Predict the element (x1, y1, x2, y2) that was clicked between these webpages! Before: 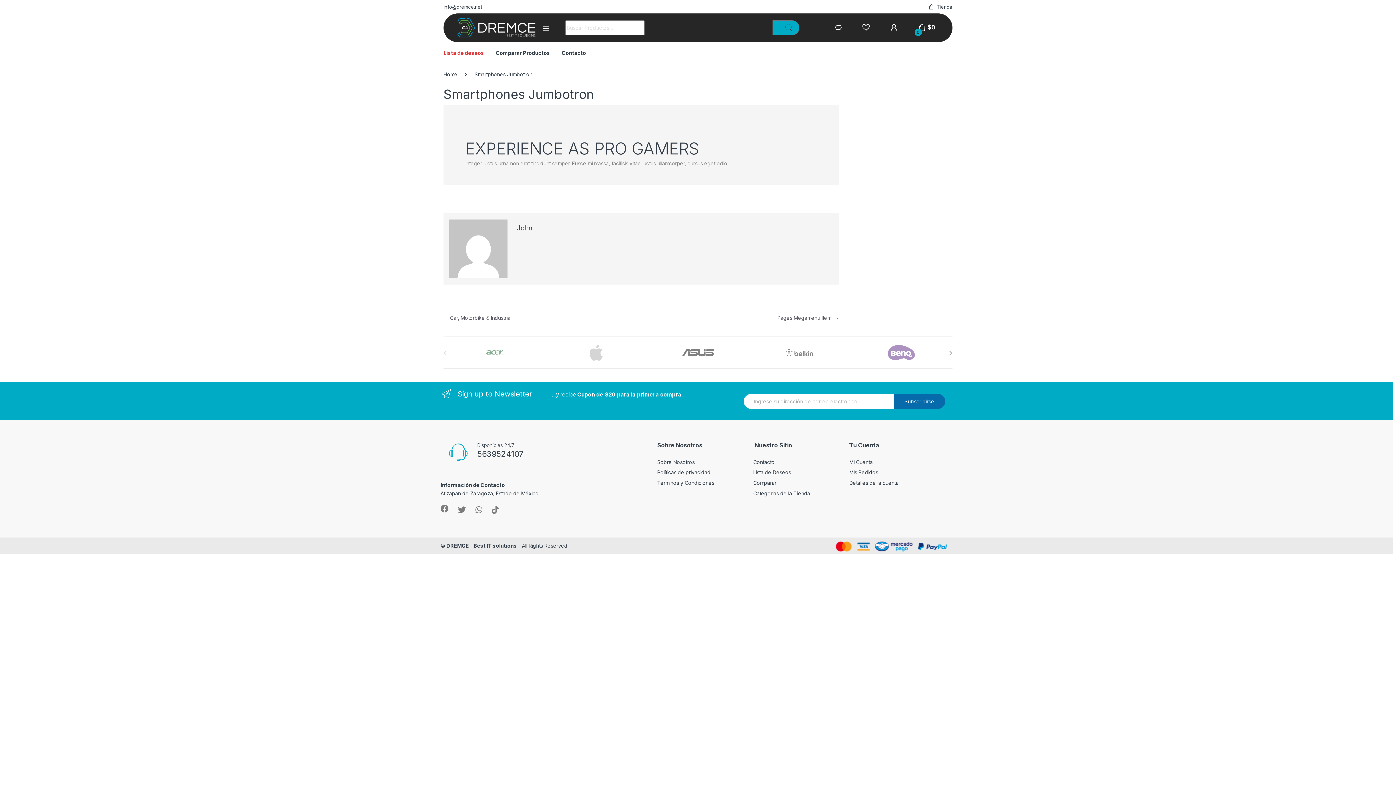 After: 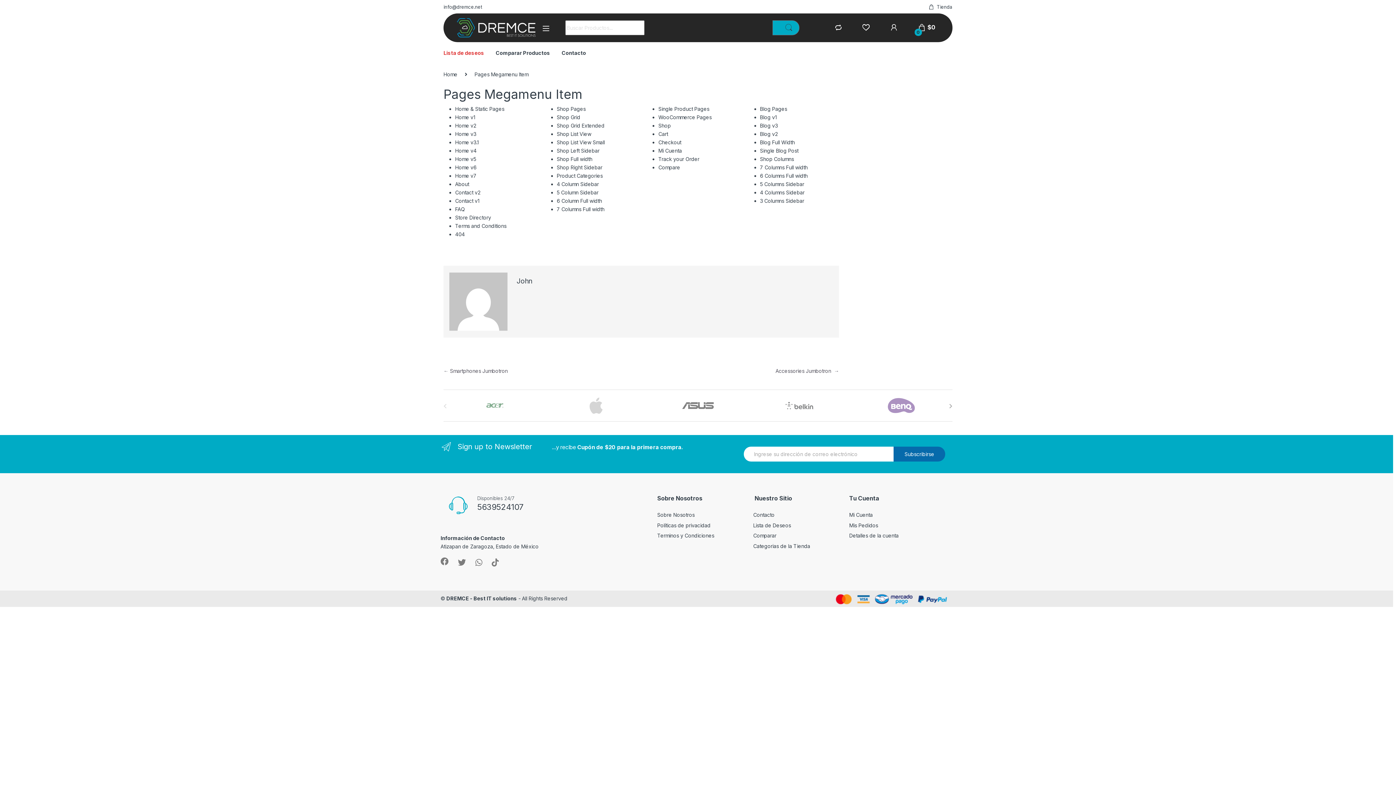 Action: bbox: (777, 315, 839, 321) label: Pages Megamenu Item  →